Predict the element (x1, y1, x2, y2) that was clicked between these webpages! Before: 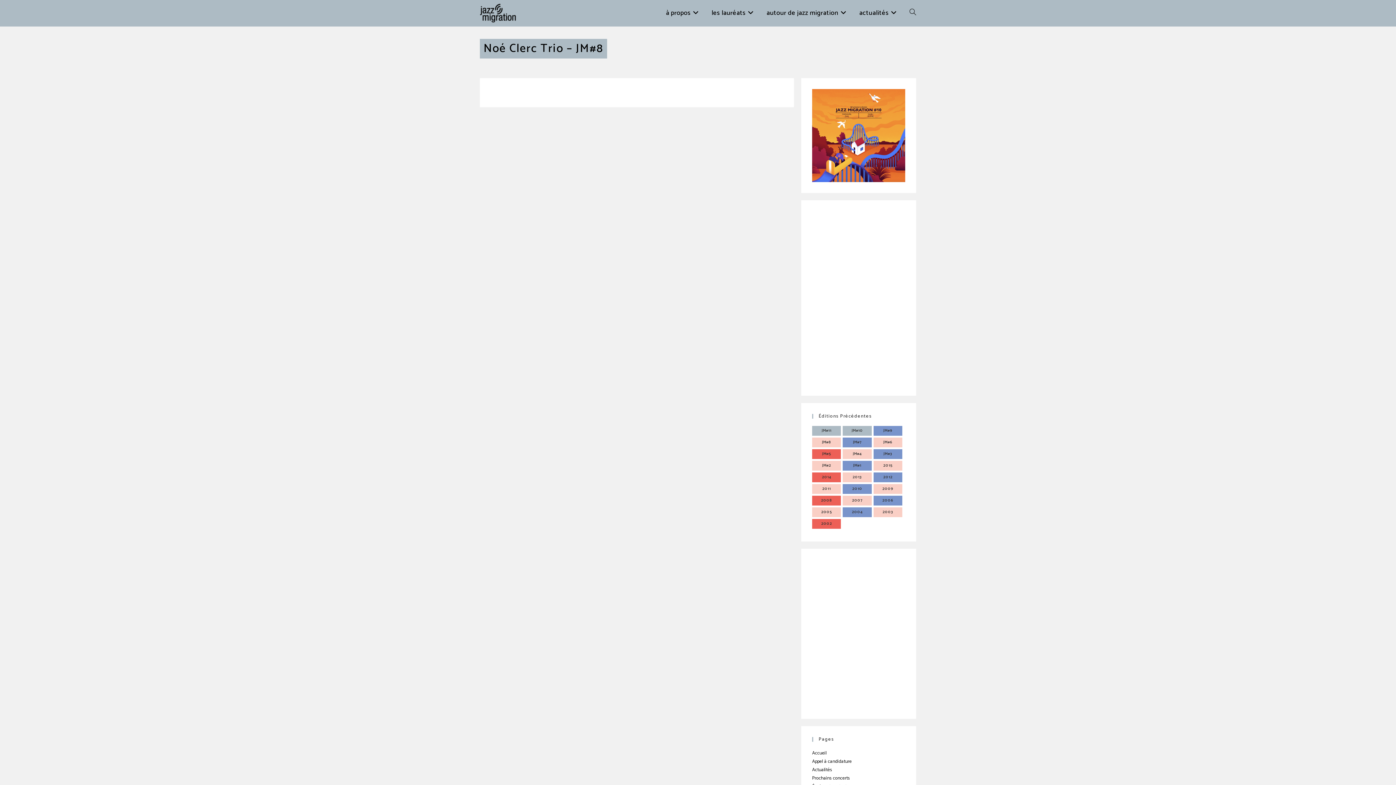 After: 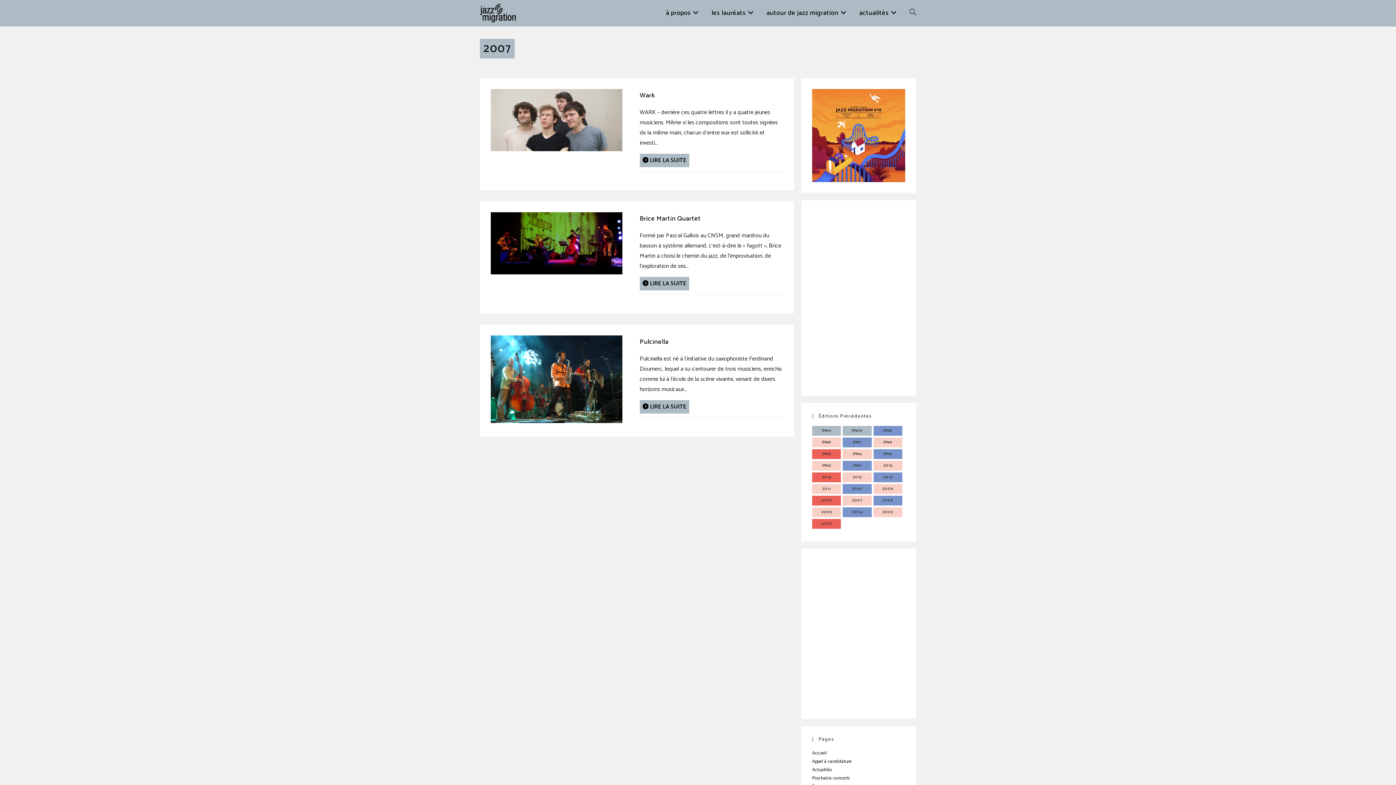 Action: label: 2007 (3 éléments) bbox: (843, 496, 871, 505)